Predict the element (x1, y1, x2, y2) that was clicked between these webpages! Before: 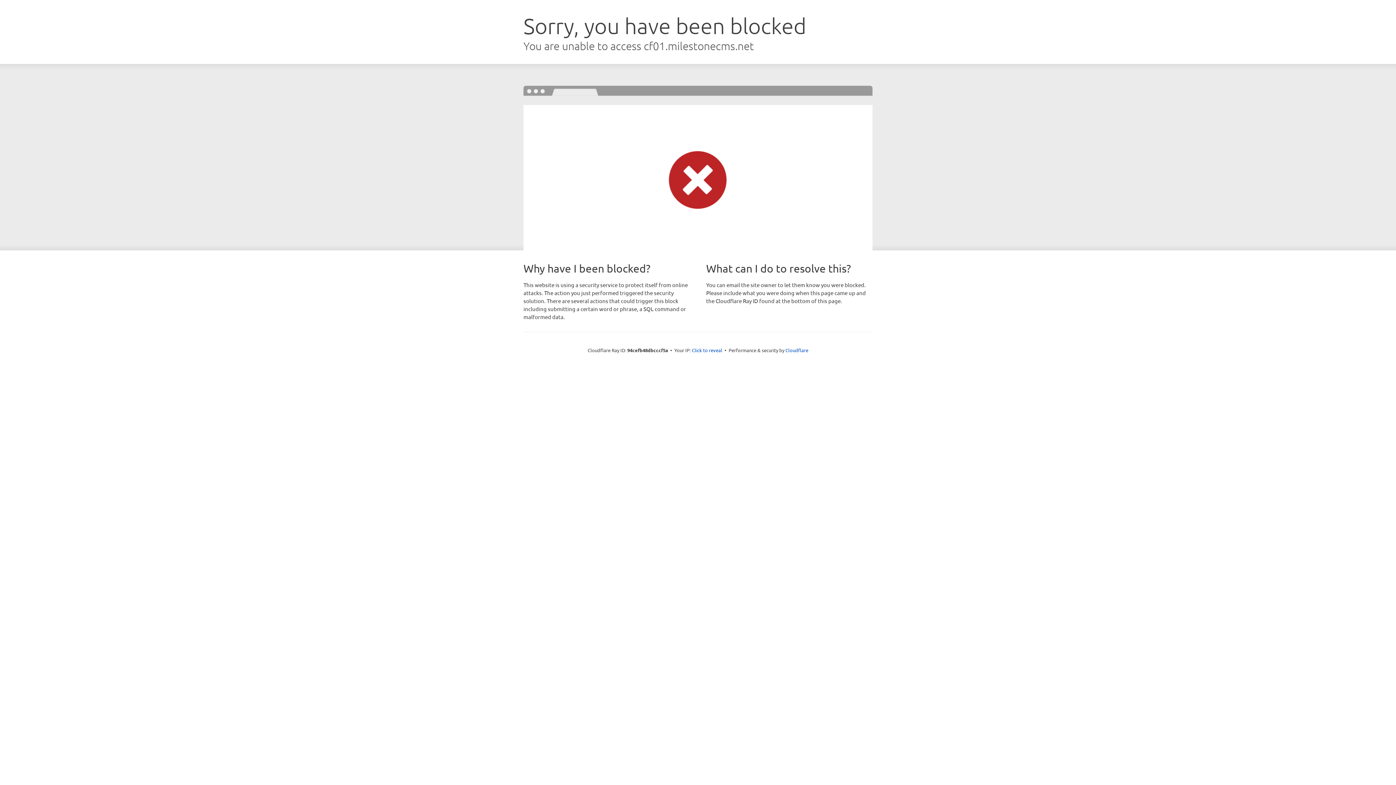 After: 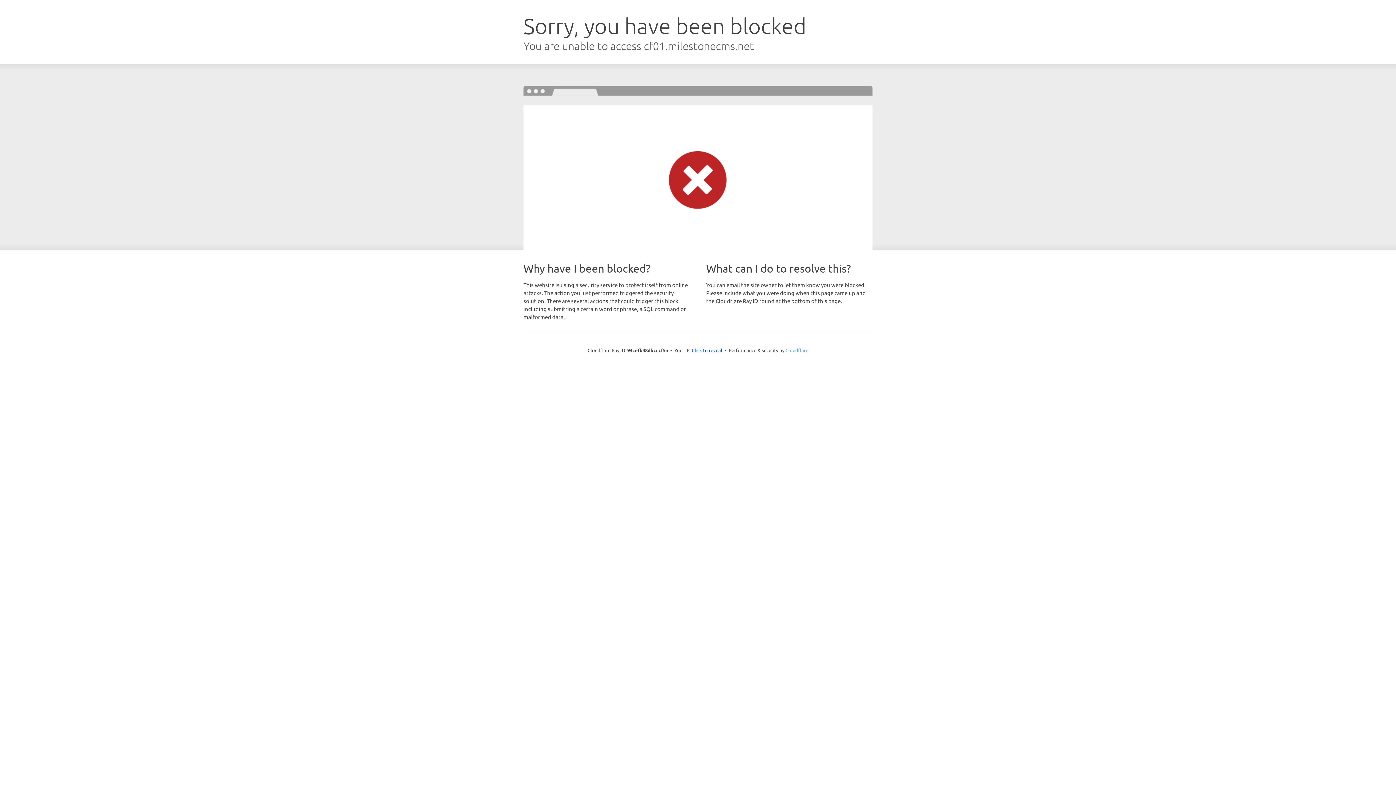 Action: bbox: (785, 347, 808, 353) label: Cloudflare